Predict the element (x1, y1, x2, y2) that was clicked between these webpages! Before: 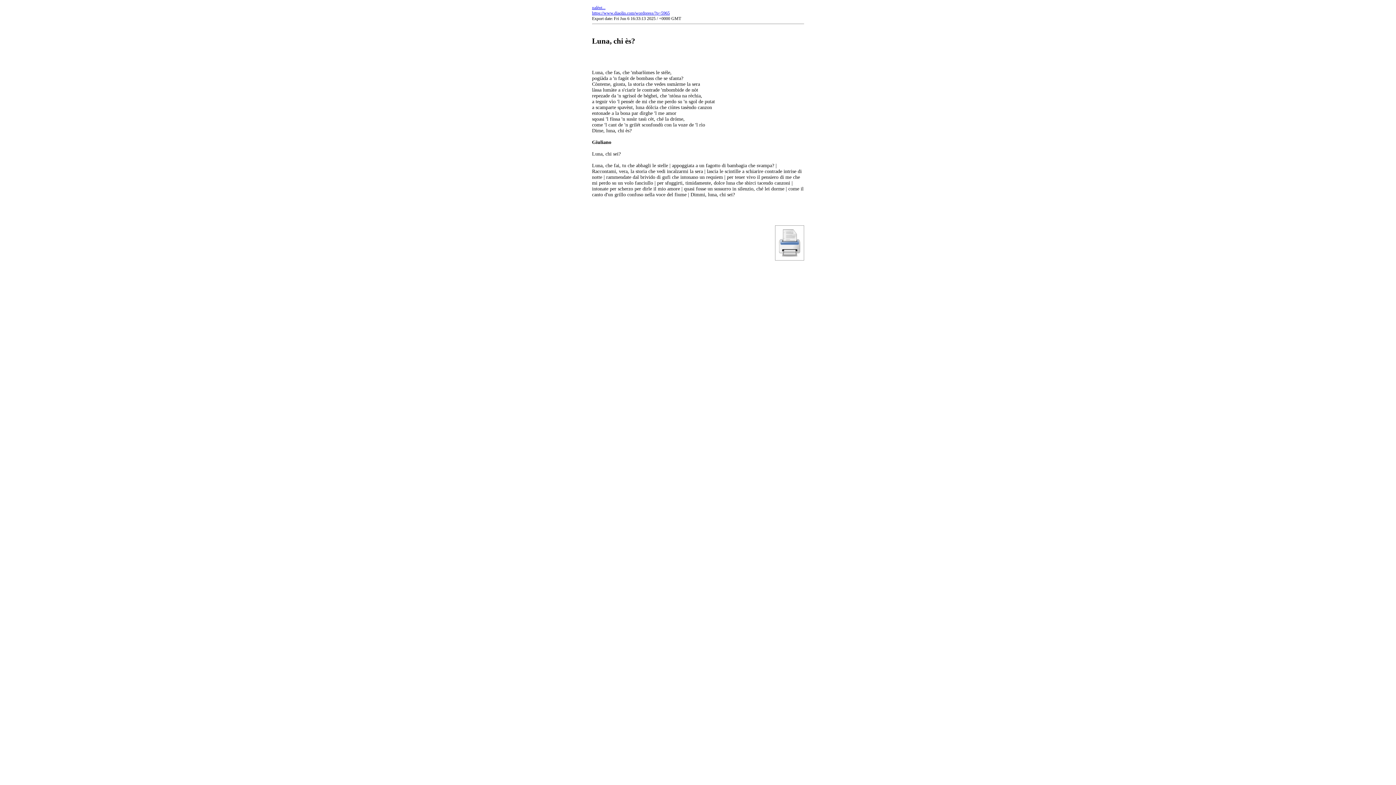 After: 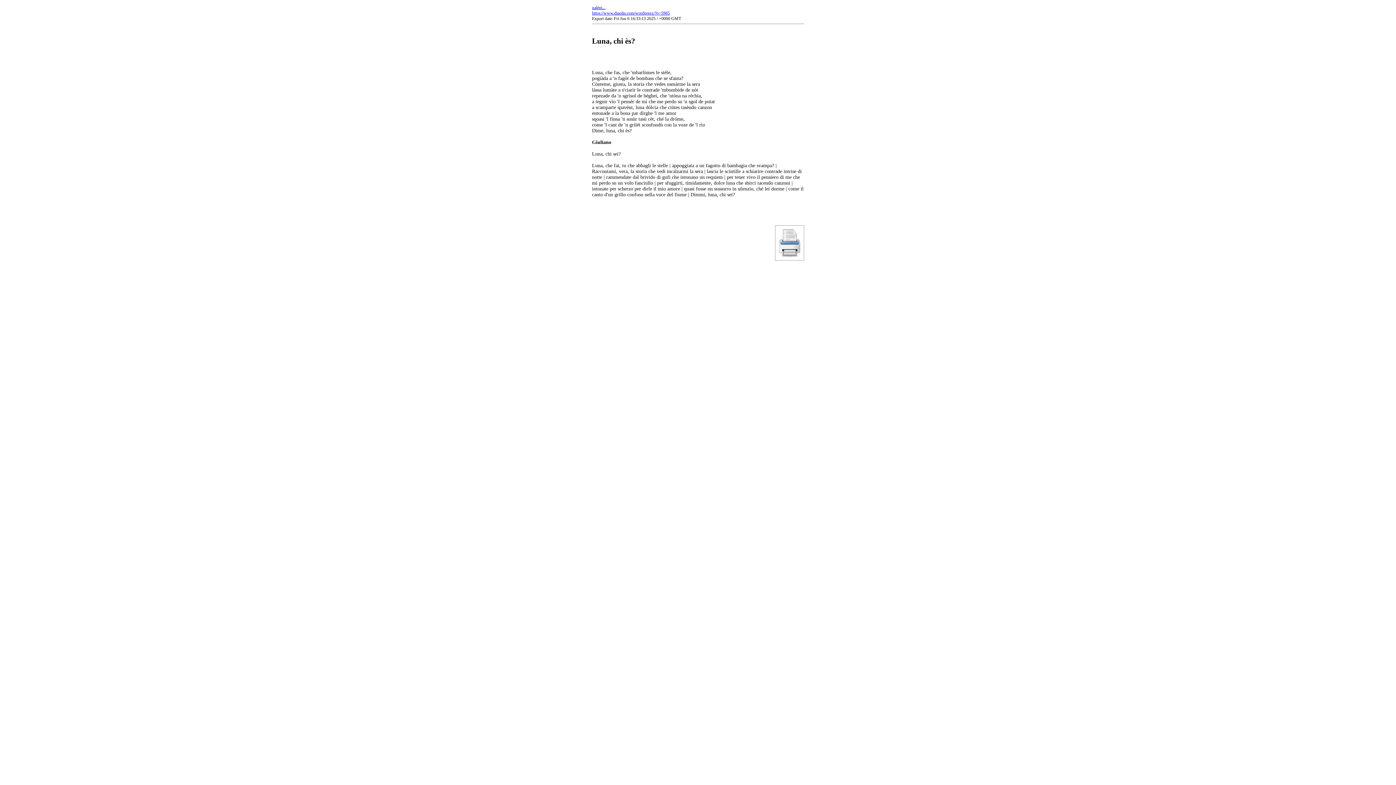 Action: bbox: (775, 256, 804, 261)